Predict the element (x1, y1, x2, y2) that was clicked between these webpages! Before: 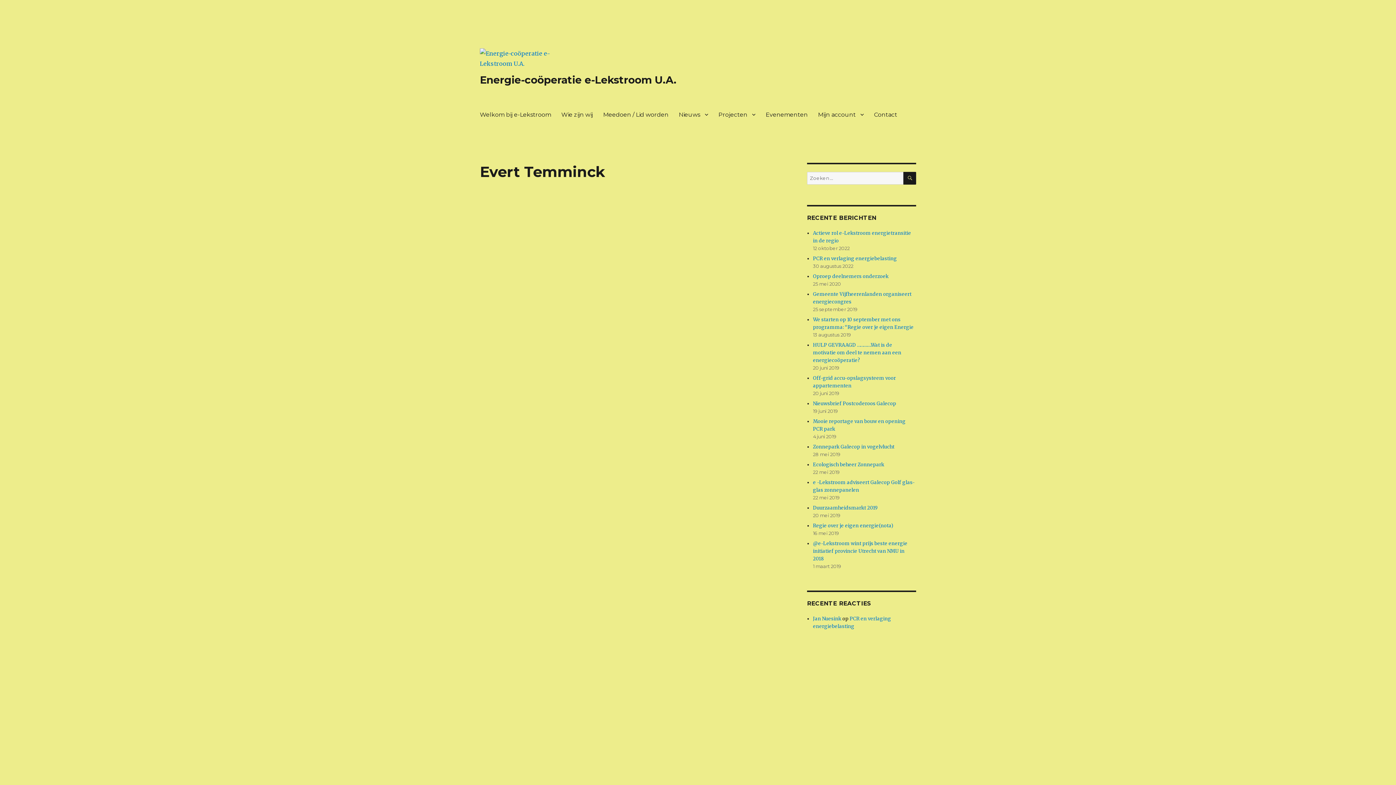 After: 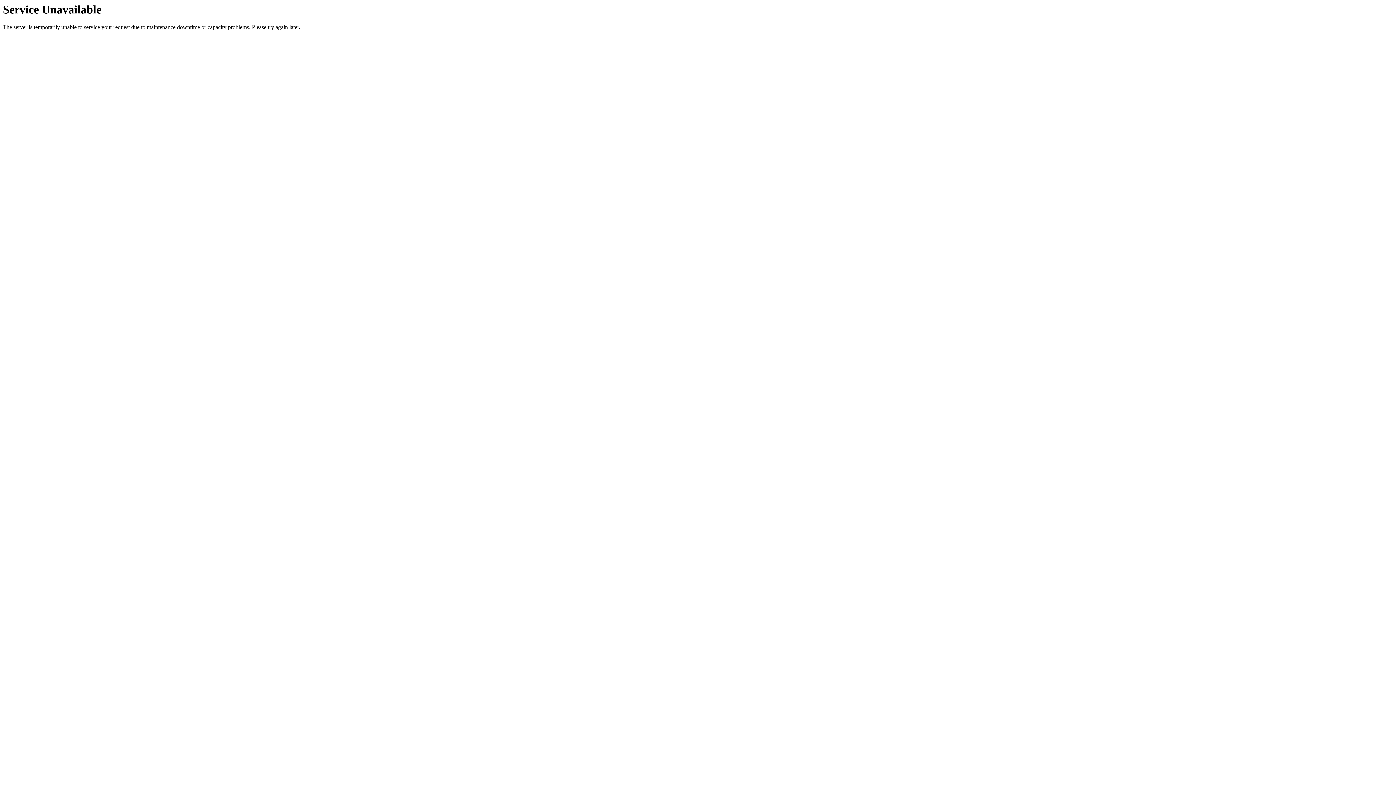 Action: label: Evenementen bbox: (760, 106, 813, 122)